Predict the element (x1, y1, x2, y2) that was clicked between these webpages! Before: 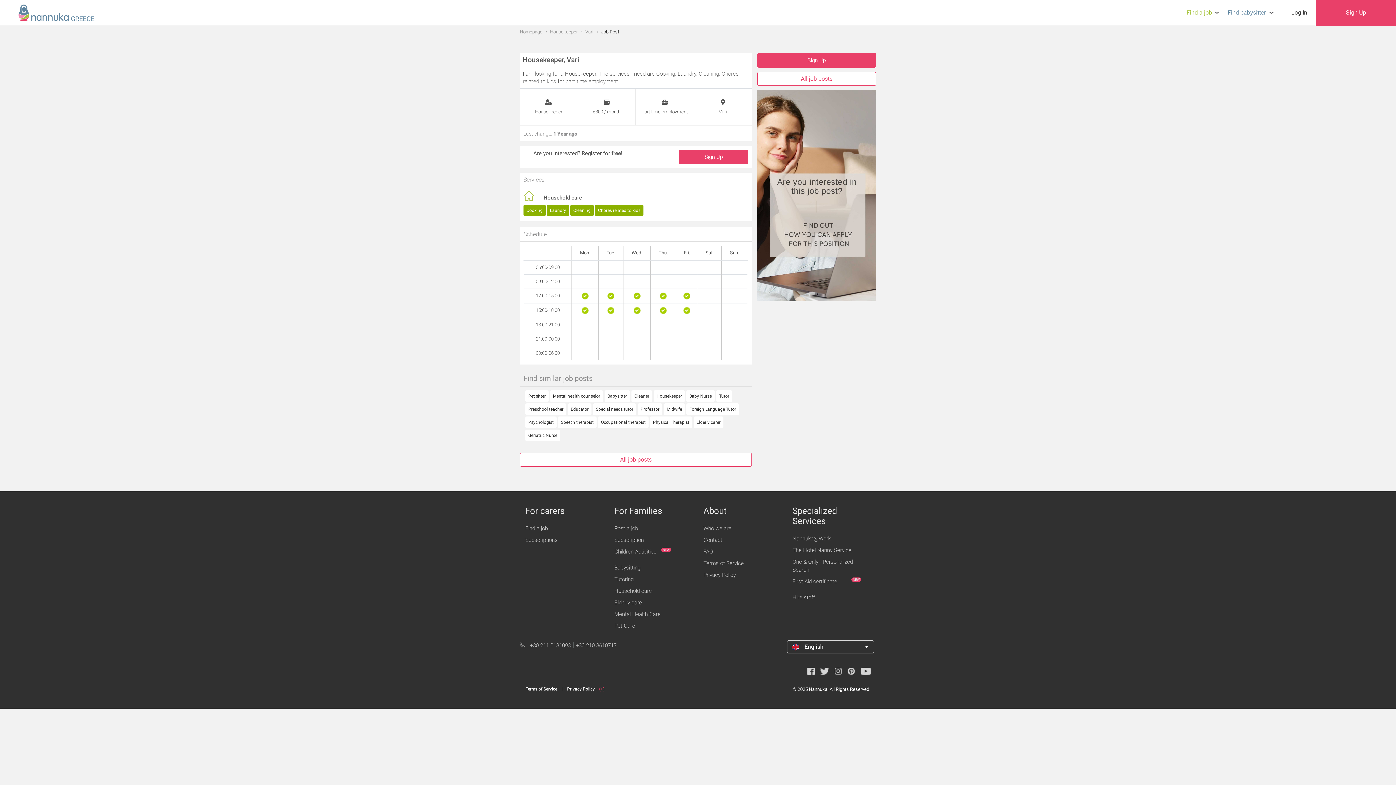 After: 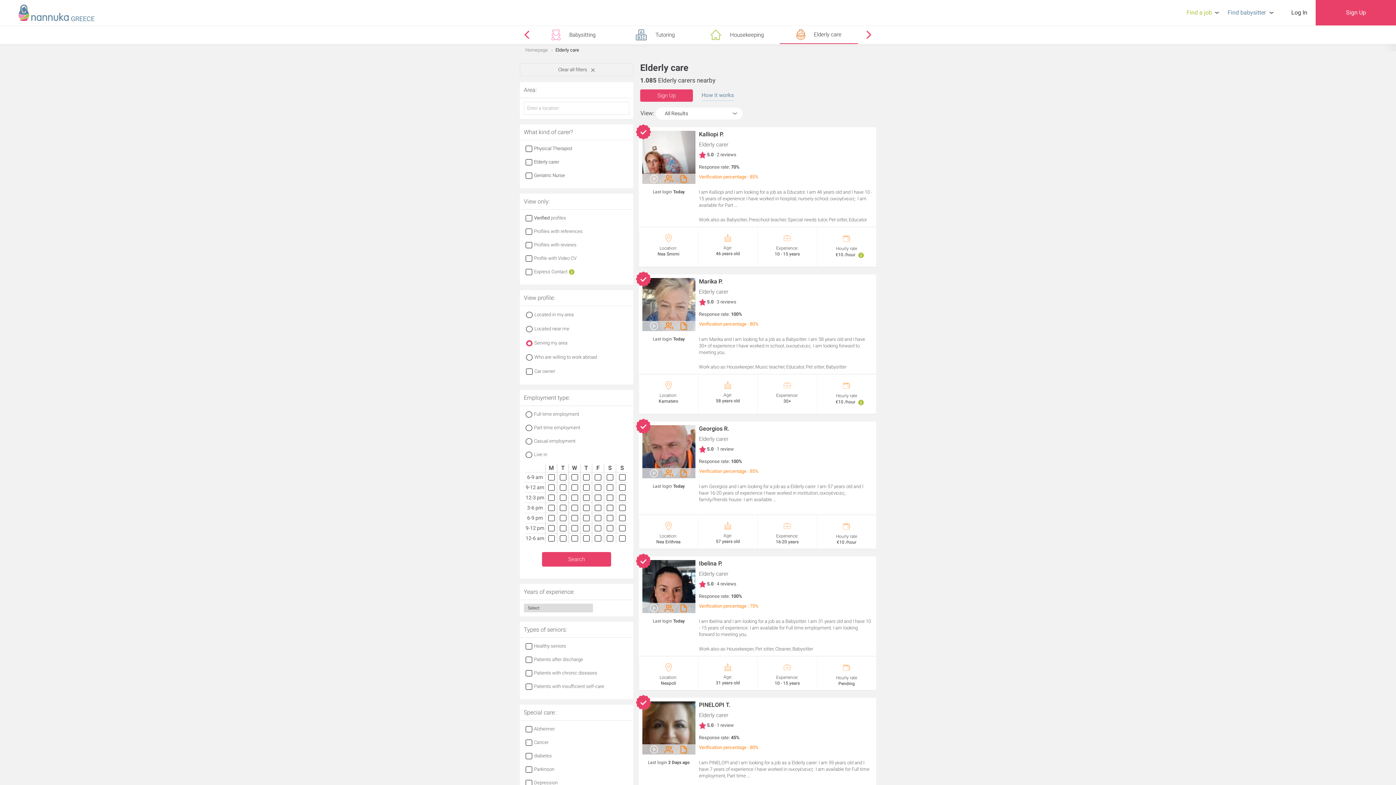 Action: bbox: (614, 599, 642, 606) label: Elderly care